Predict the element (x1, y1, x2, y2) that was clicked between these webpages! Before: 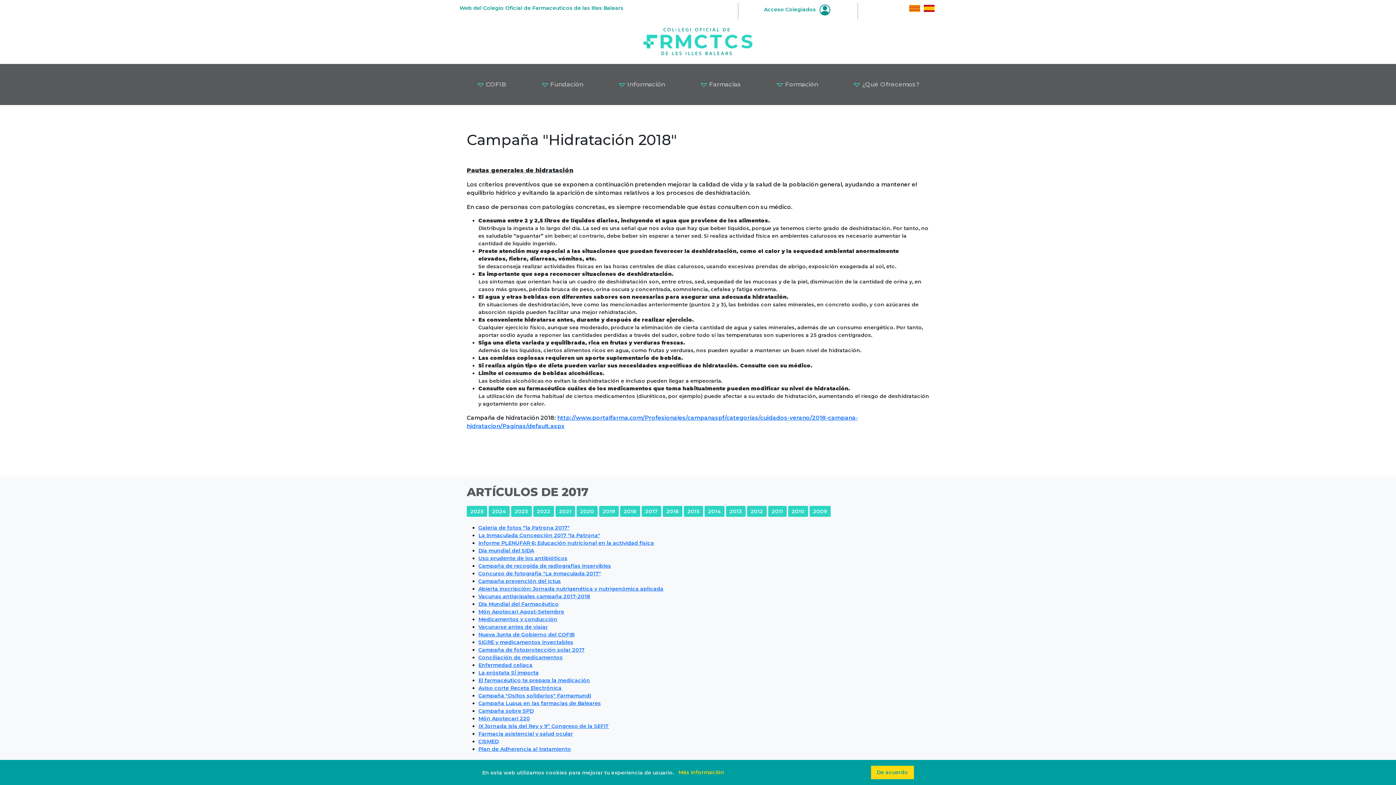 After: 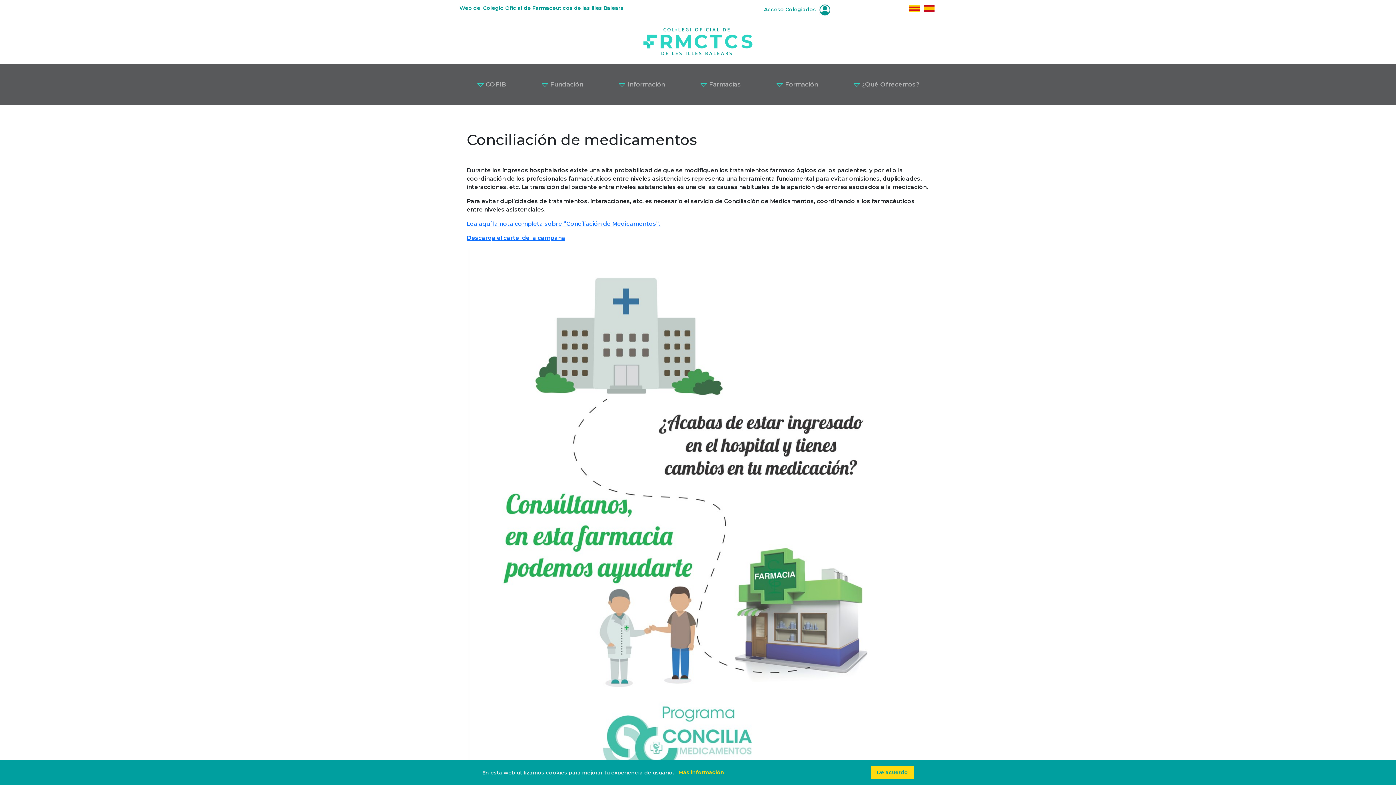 Action: label: Conciliación de medicamentos bbox: (478, 654, 562, 661)